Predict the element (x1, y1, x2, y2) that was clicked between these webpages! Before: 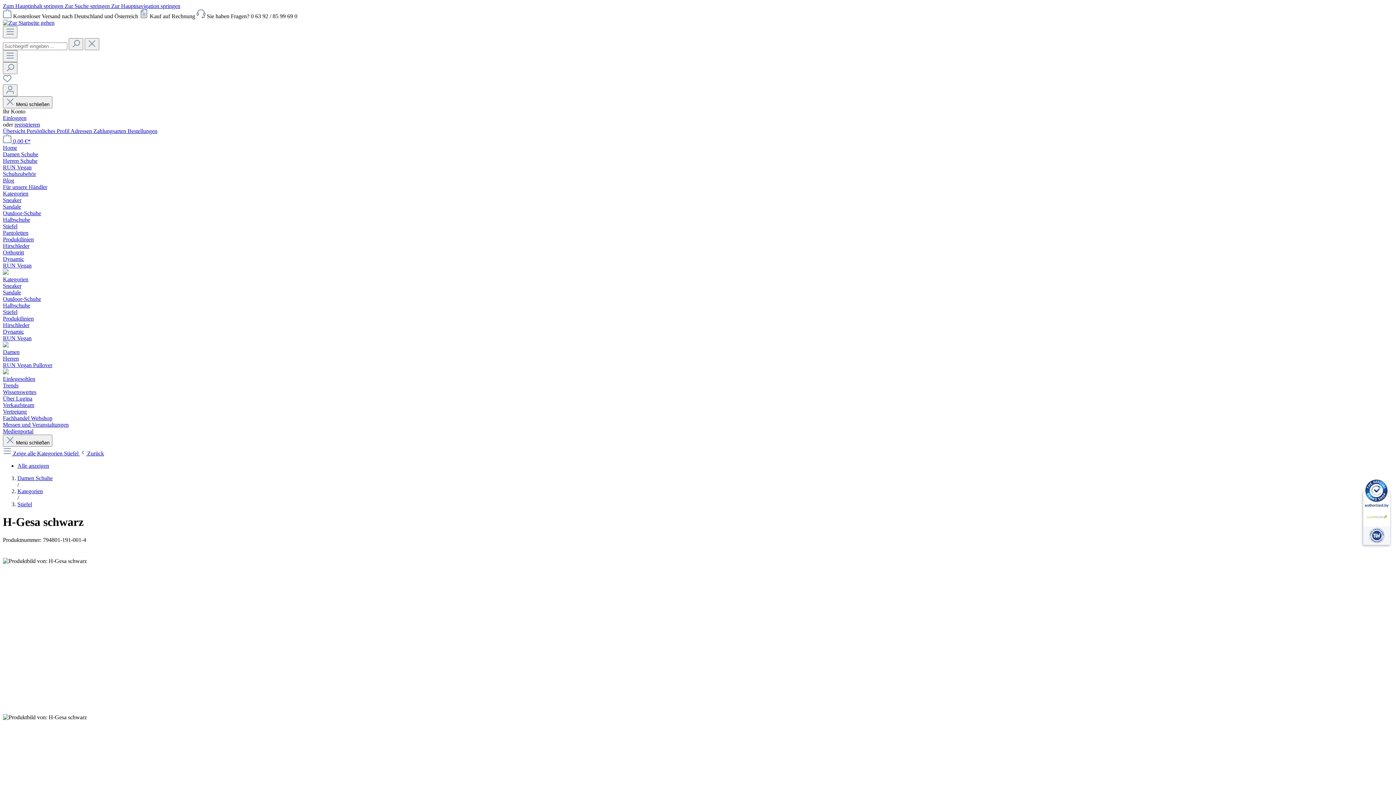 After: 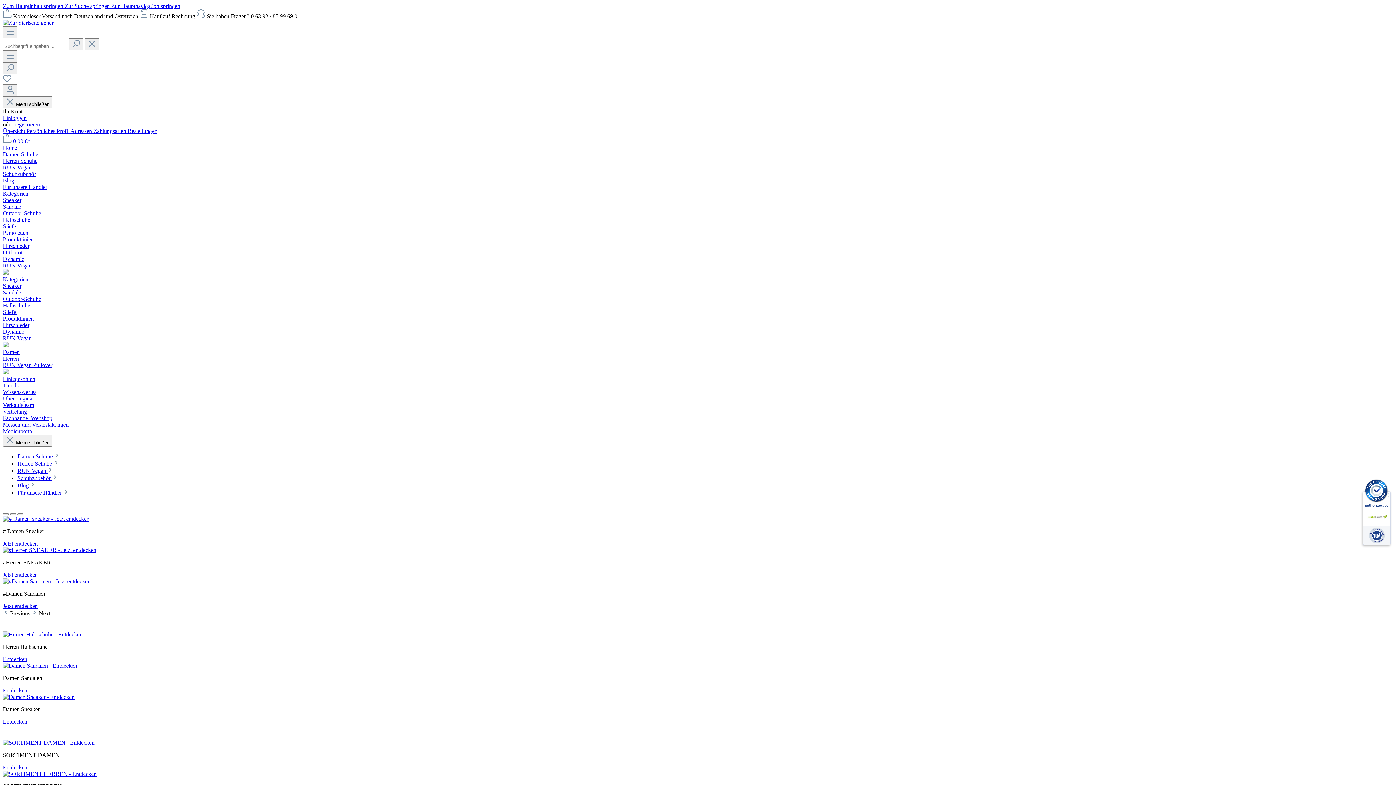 Action: bbox: (2, 19, 54, 25)